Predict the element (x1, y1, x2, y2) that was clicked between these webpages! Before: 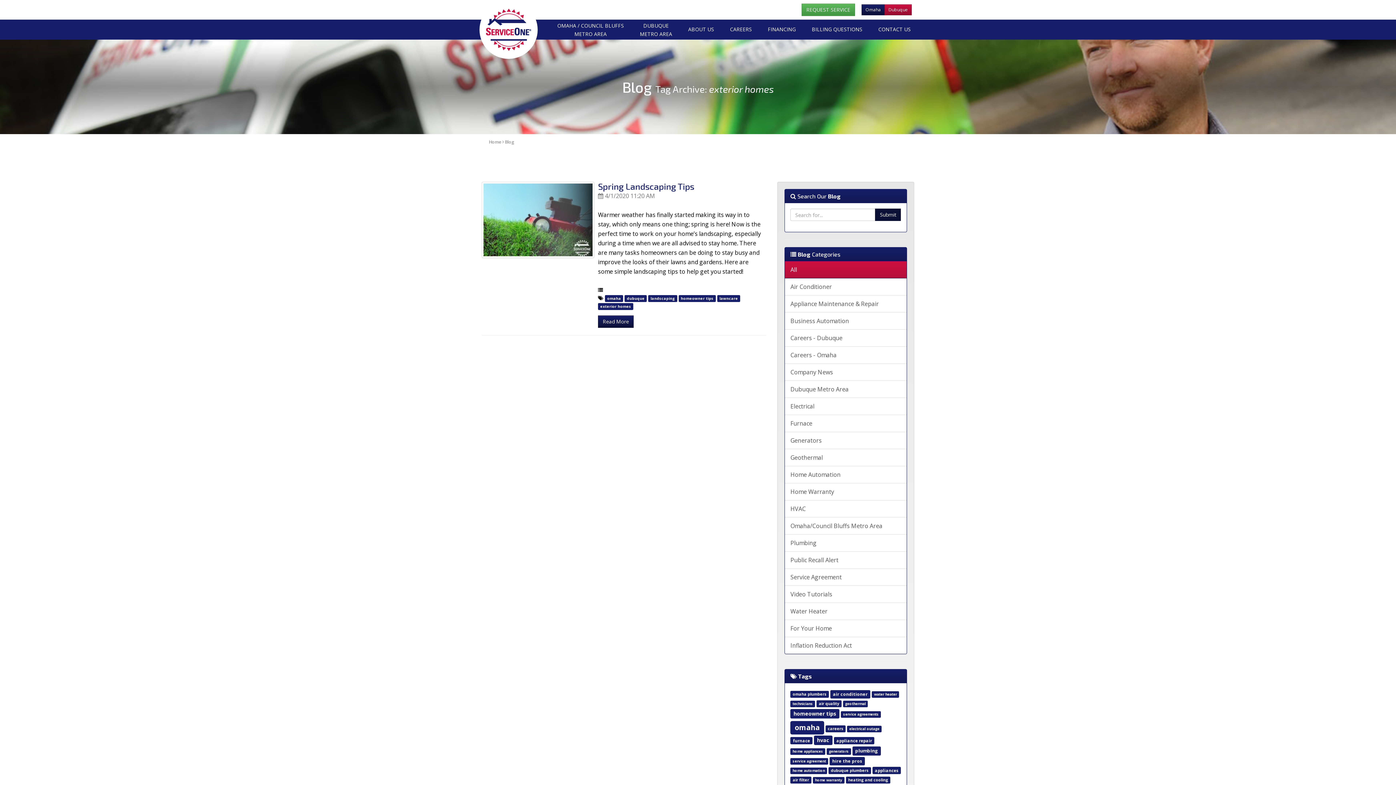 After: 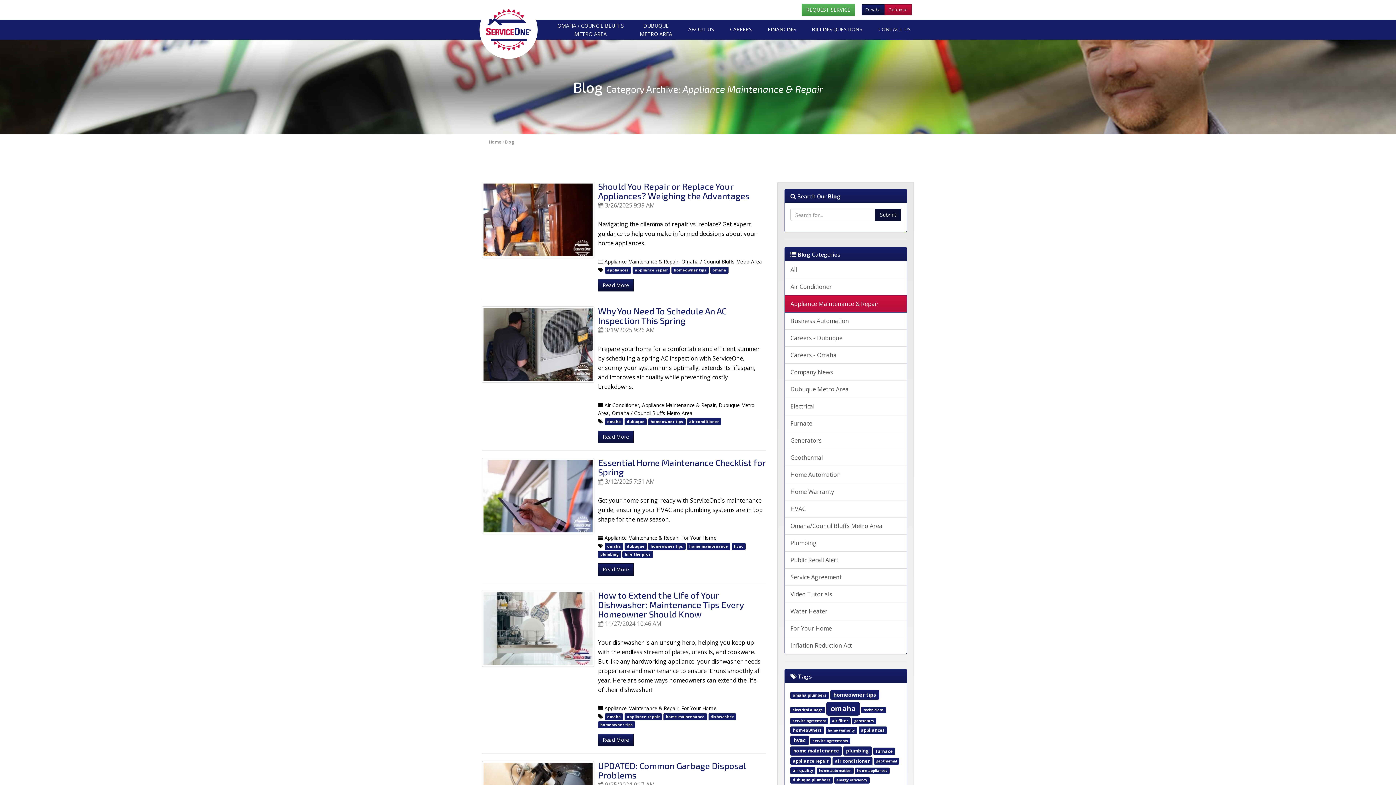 Action: bbox: (785, 295, 906, 312) label: Appliance Maintenance & Repair